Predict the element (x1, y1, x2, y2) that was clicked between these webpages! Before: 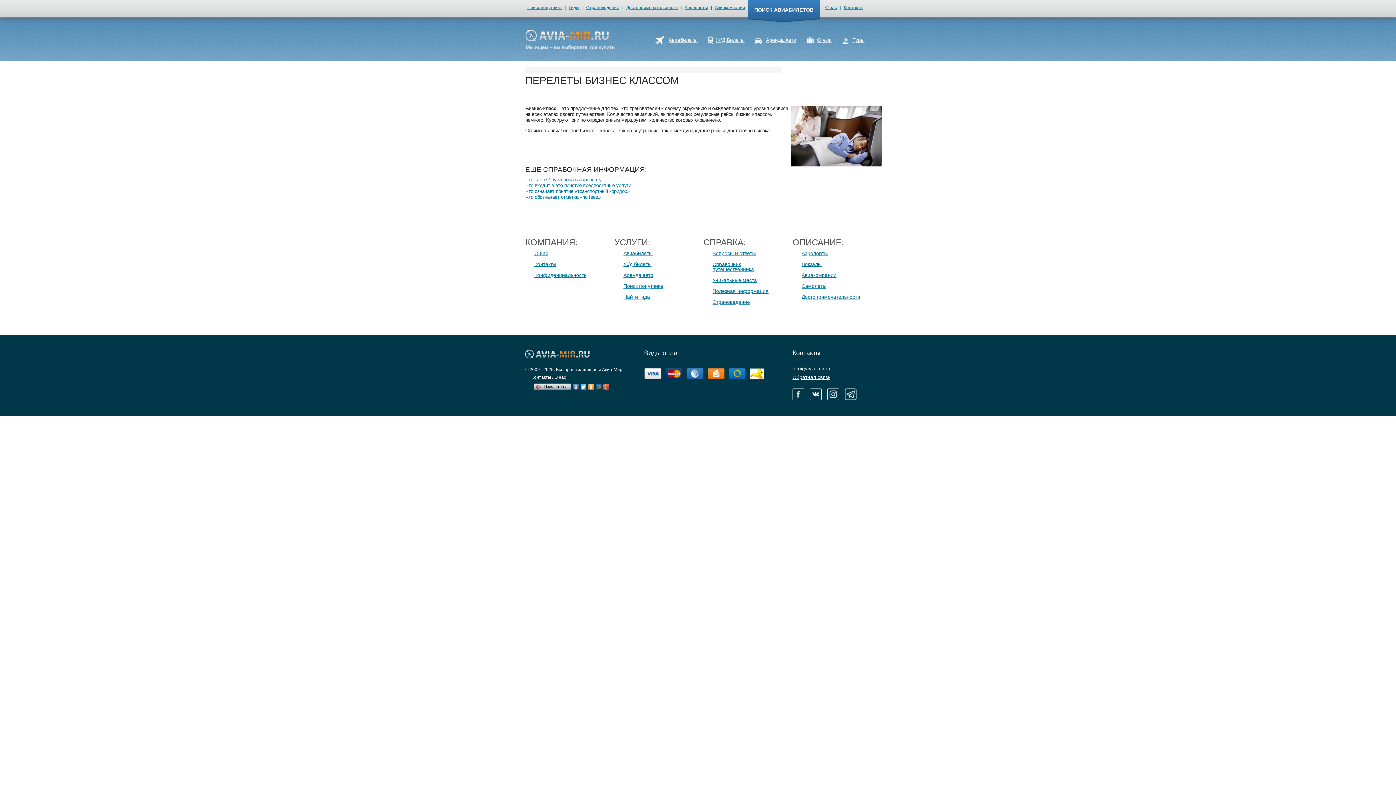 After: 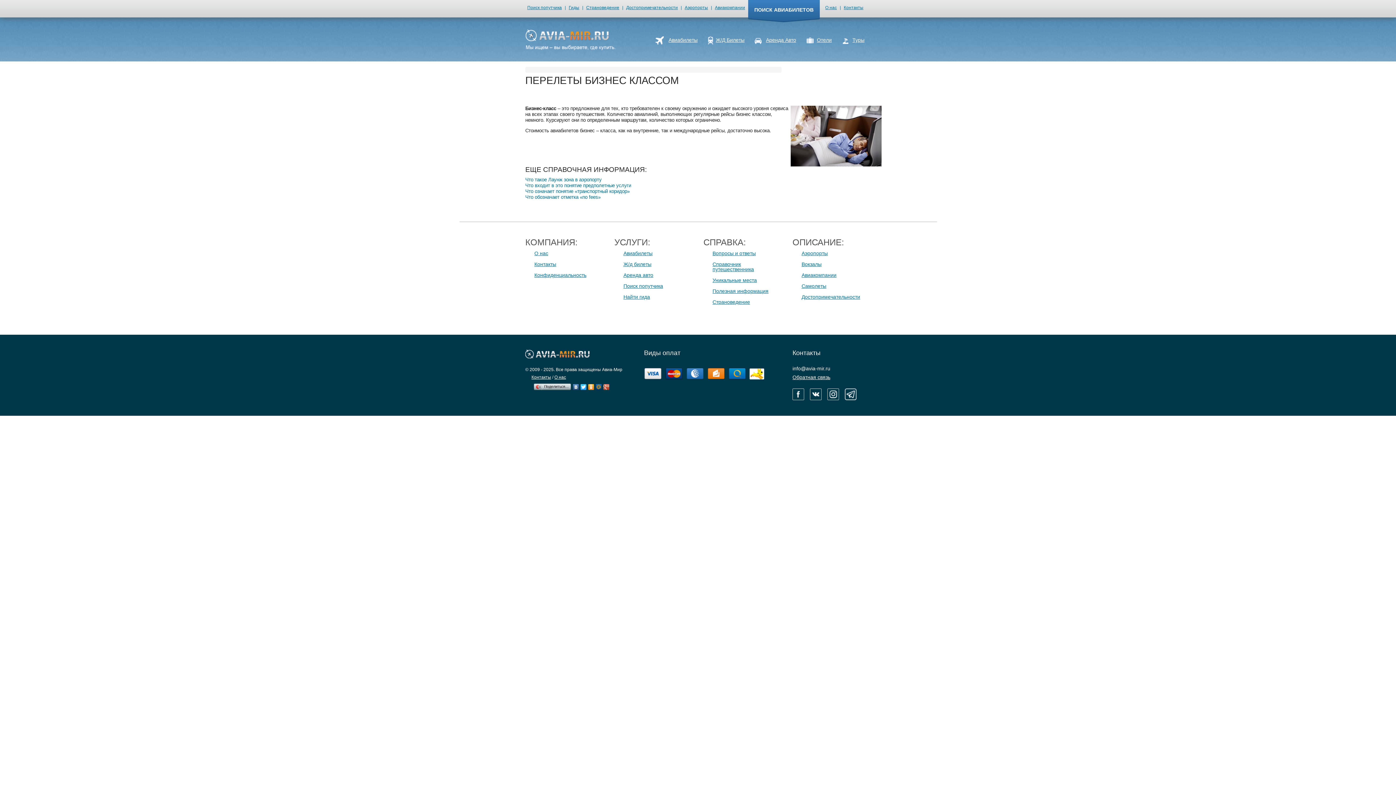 Action: bbox: (792, 365, 830, 371) label: info@avia-mir.ru